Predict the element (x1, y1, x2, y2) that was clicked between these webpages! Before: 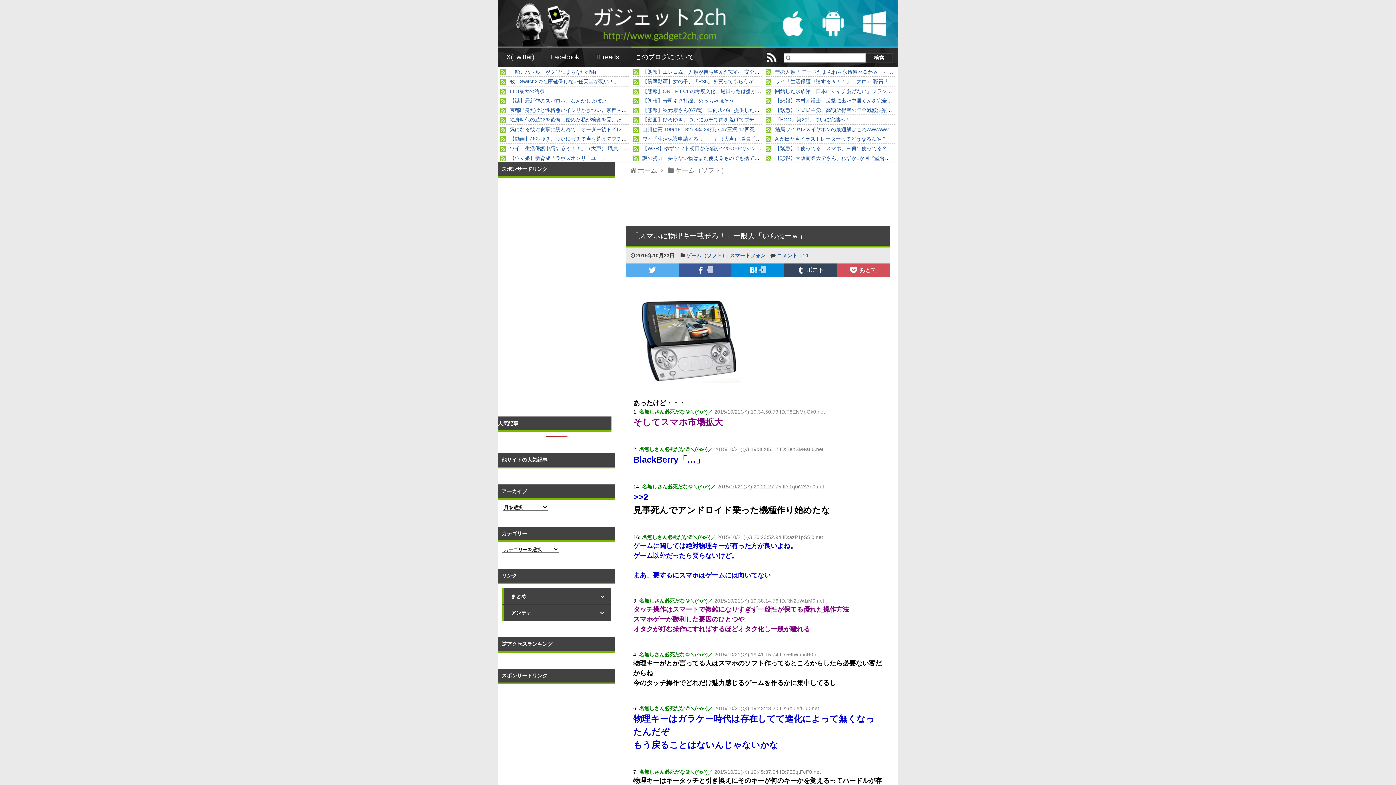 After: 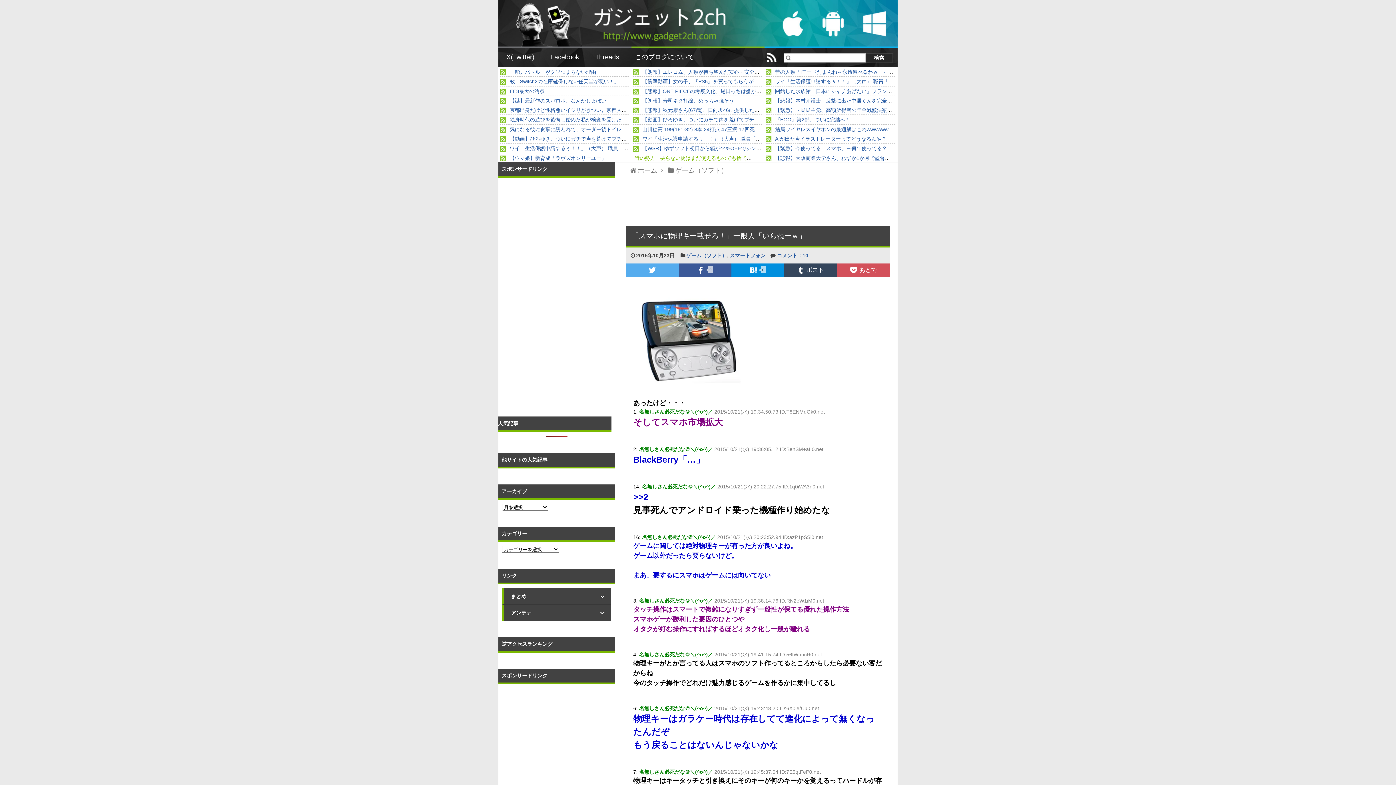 Action: label: 謎の勢力「要らない物はまだ使えるものでも捨てる」←マジで理解できんのやが bbox: (640, 155, 825, 160)